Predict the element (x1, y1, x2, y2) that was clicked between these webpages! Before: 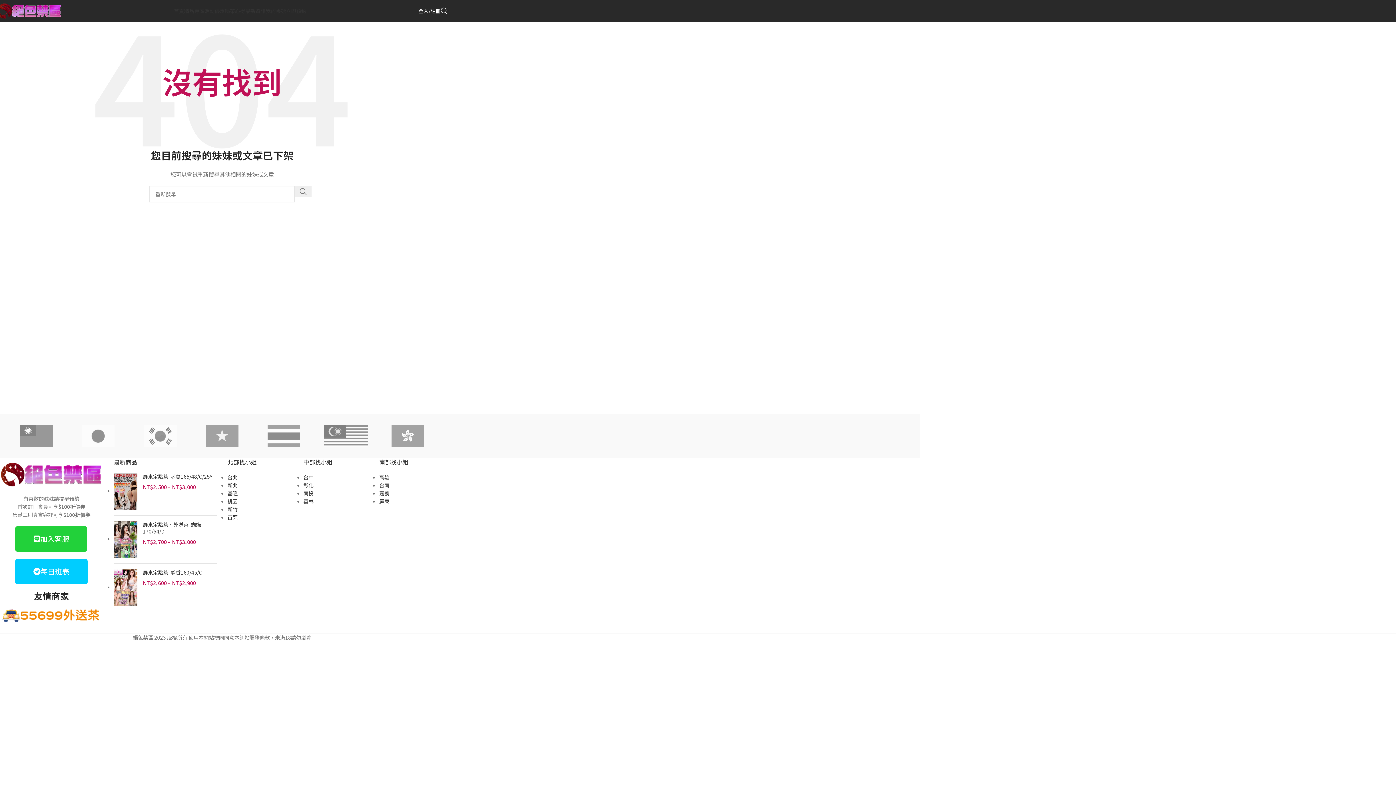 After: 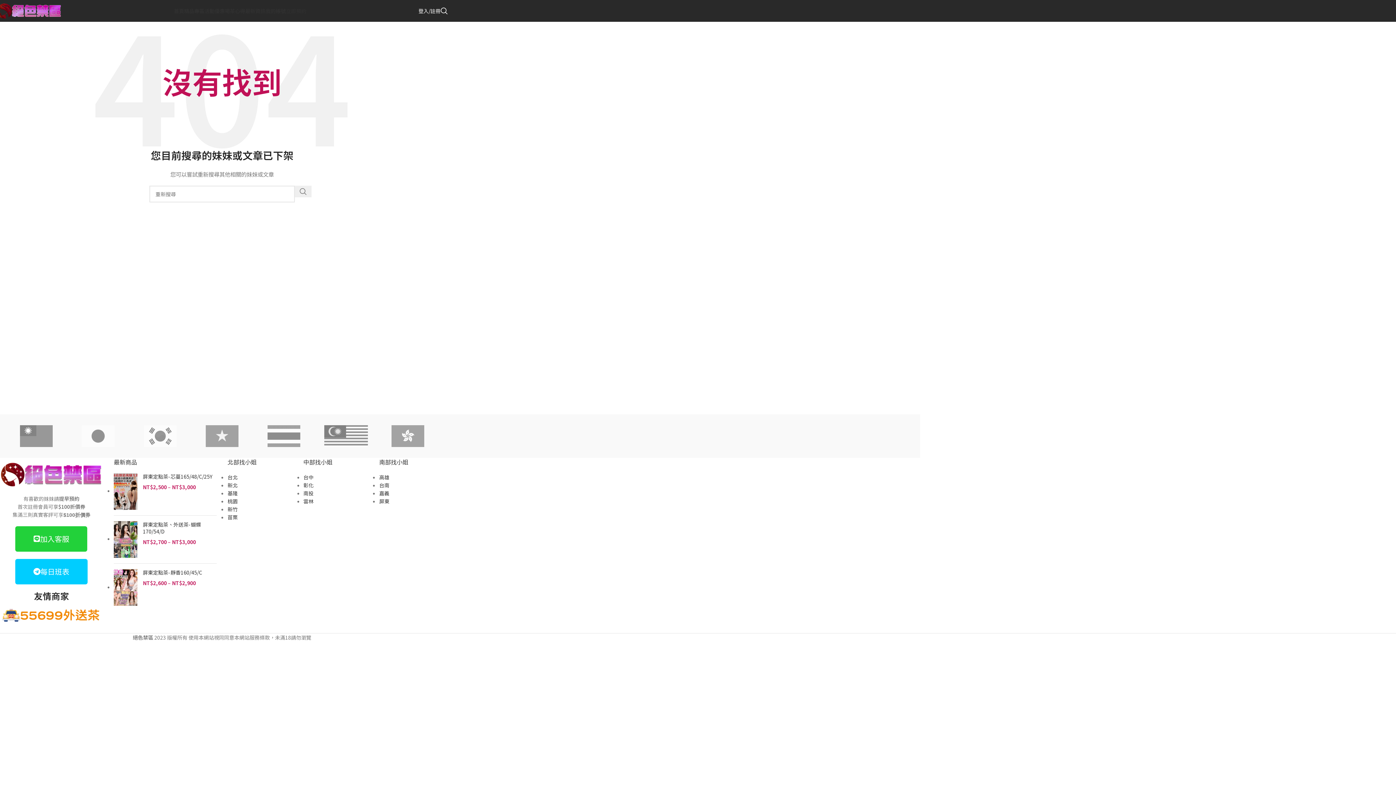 Action: label: 立即預約 bbox: (286, 3, 306, 18)